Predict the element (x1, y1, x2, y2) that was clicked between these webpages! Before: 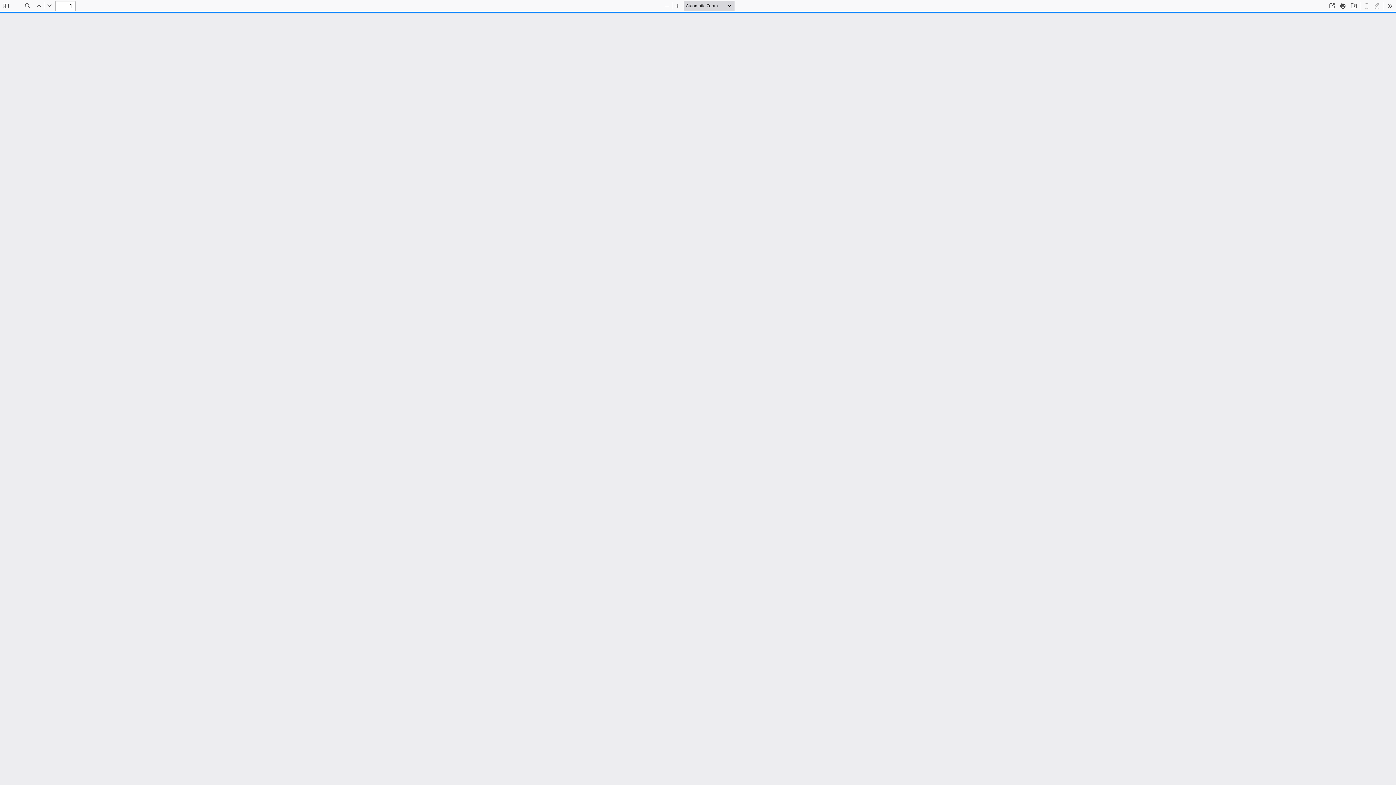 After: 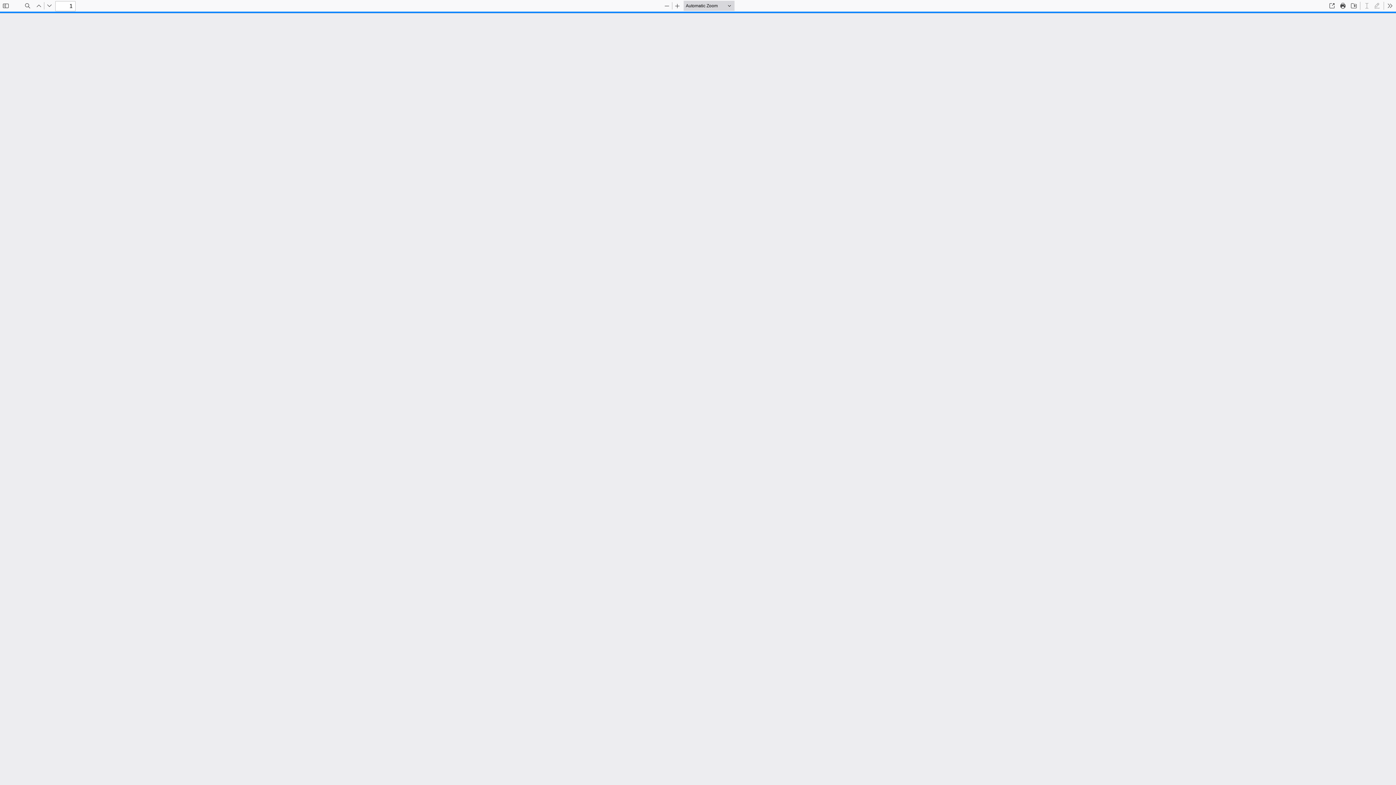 Action: label: Next bbox: (44, 0, 54, 10)